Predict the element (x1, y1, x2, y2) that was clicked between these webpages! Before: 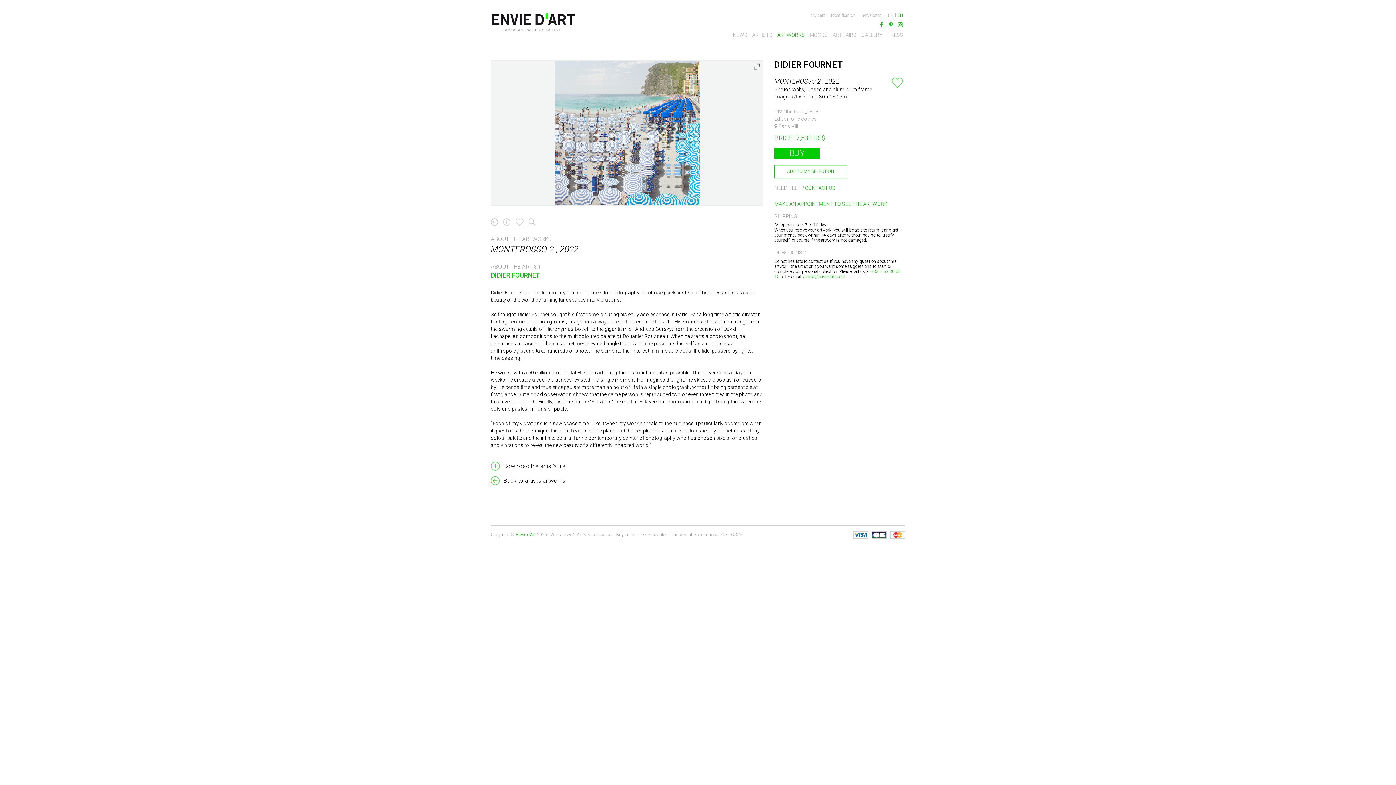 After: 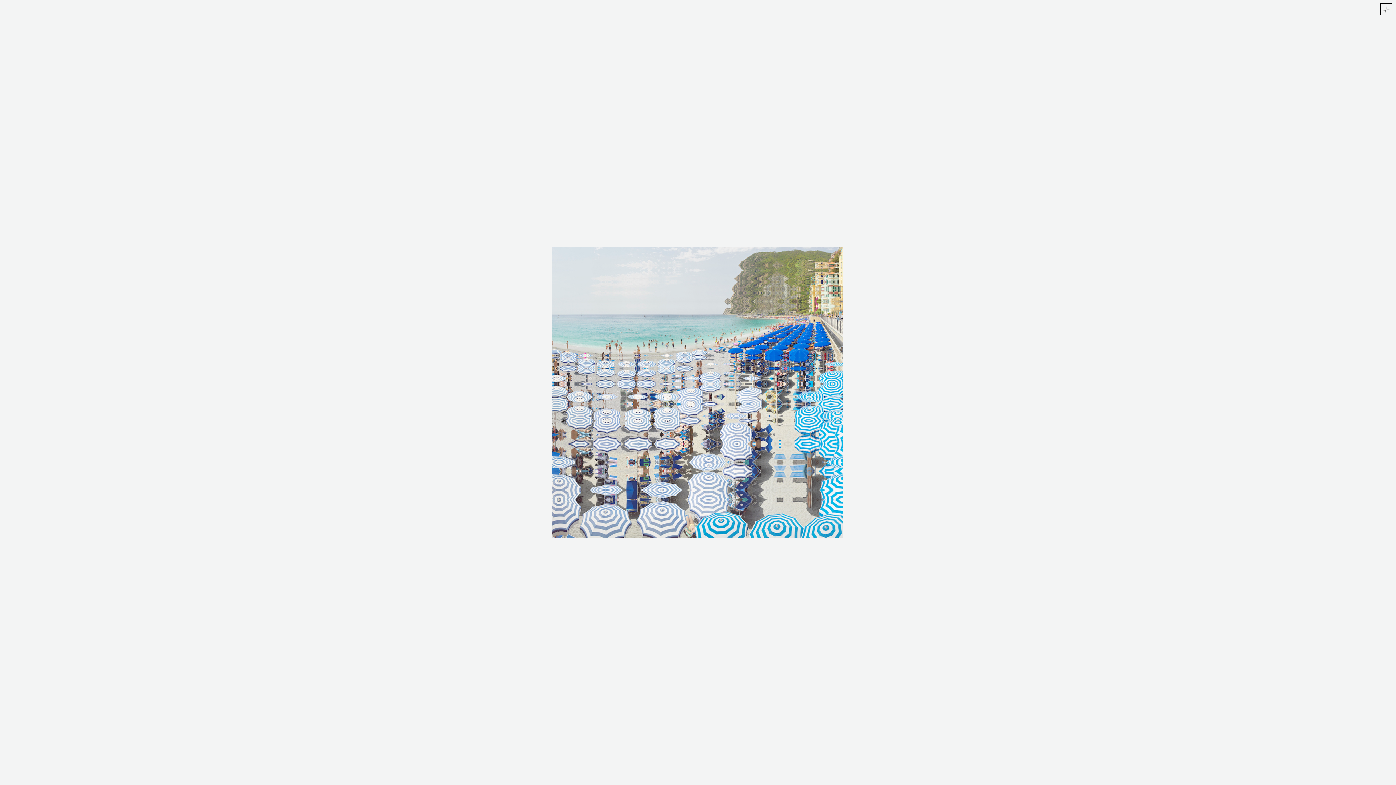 Action: bbox: (528, 218, 536, 225)